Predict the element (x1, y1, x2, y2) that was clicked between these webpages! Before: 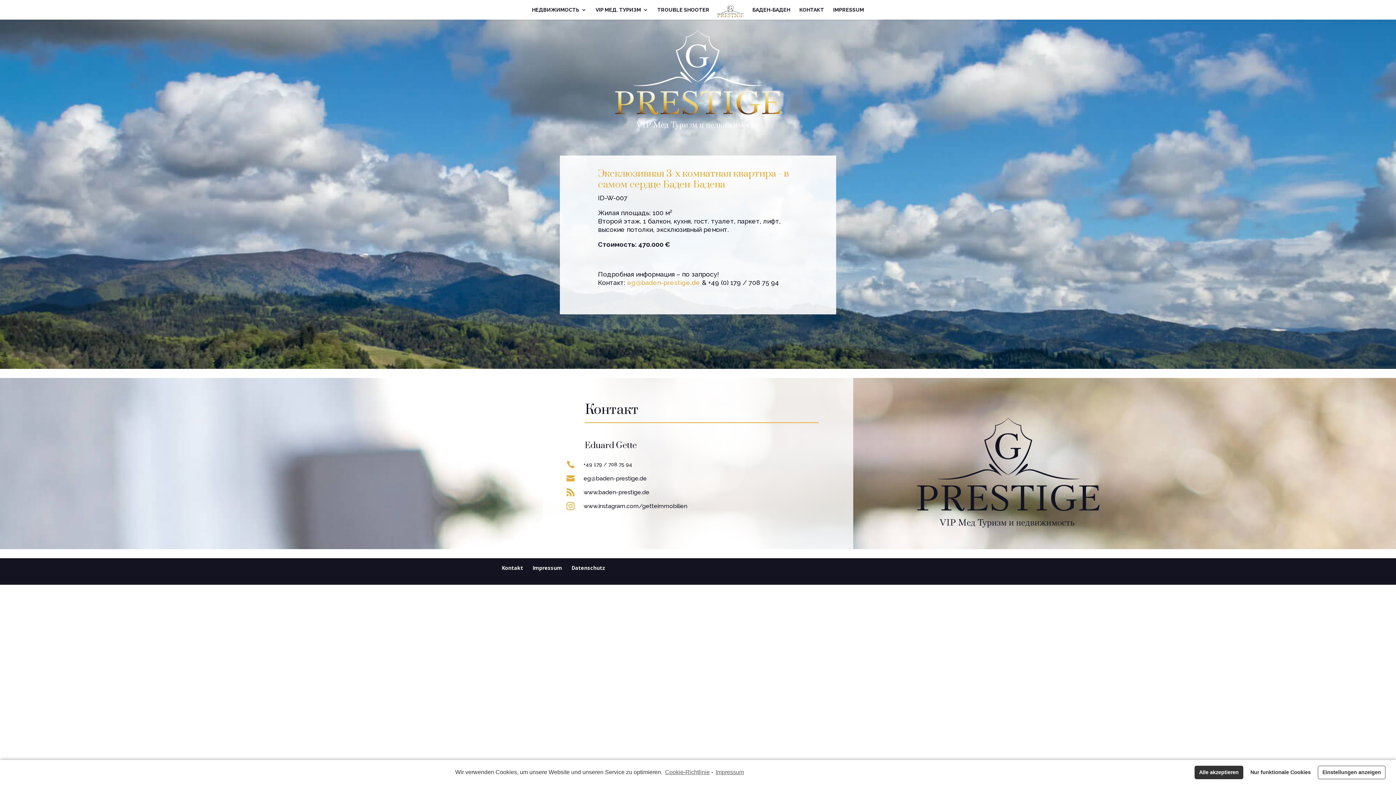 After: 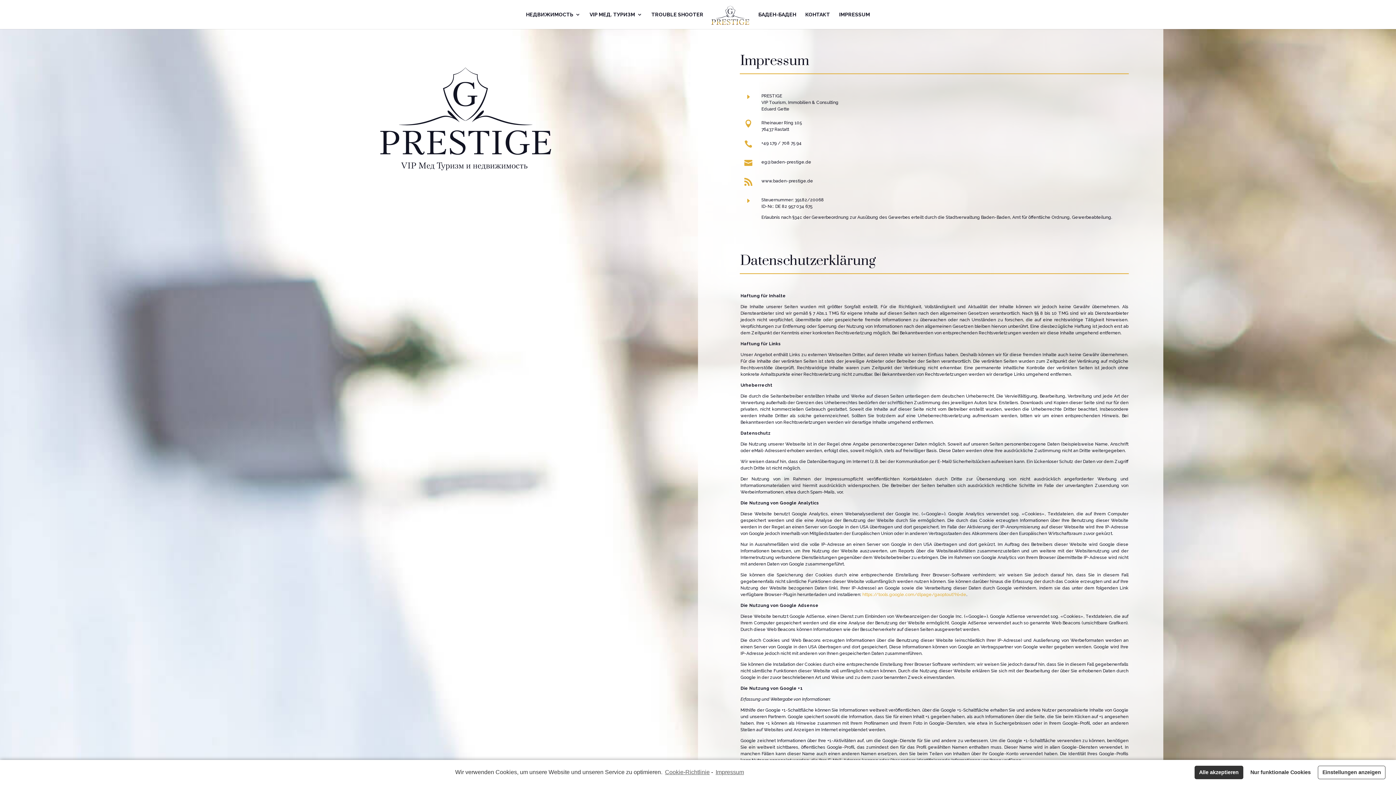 Action: label: IMPRESSUM bbox: (833, 7, 864, 19)